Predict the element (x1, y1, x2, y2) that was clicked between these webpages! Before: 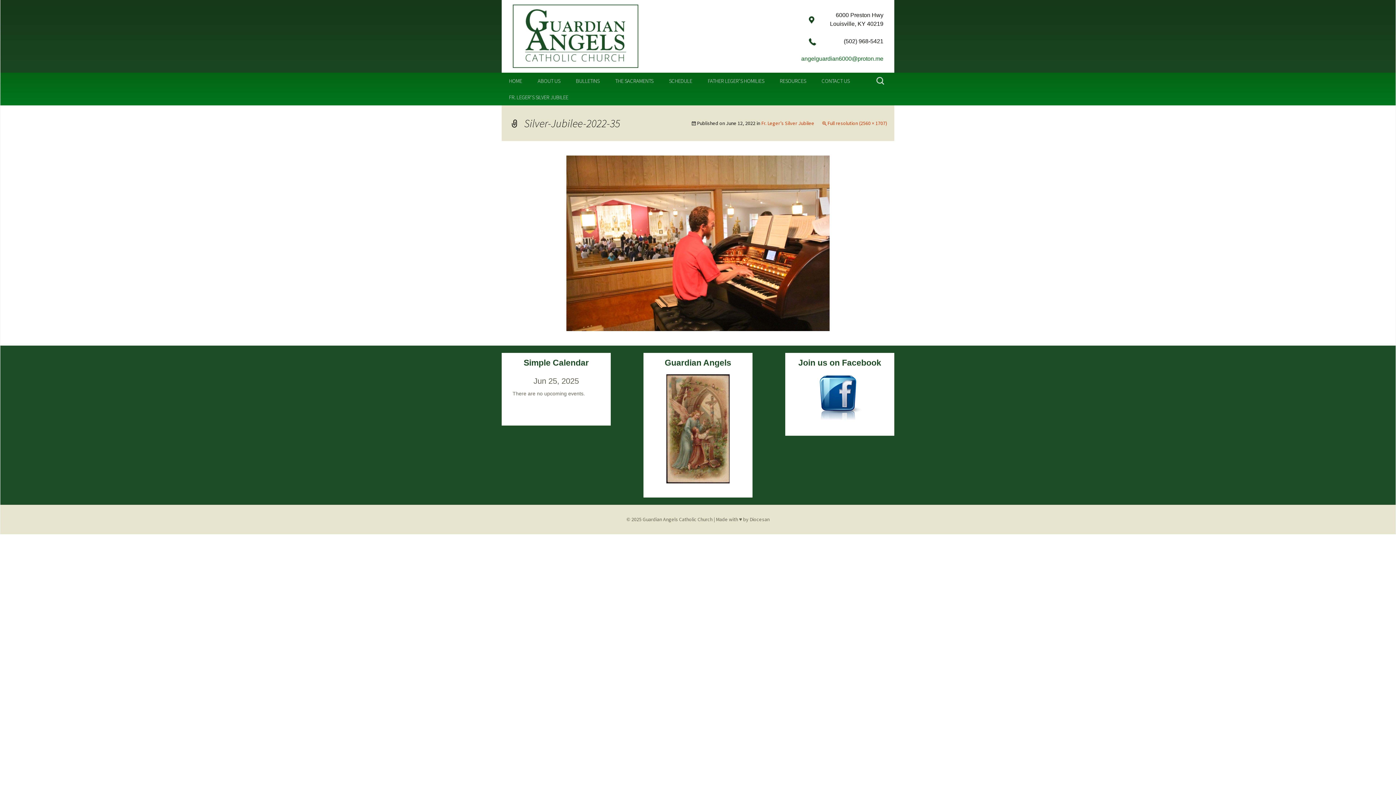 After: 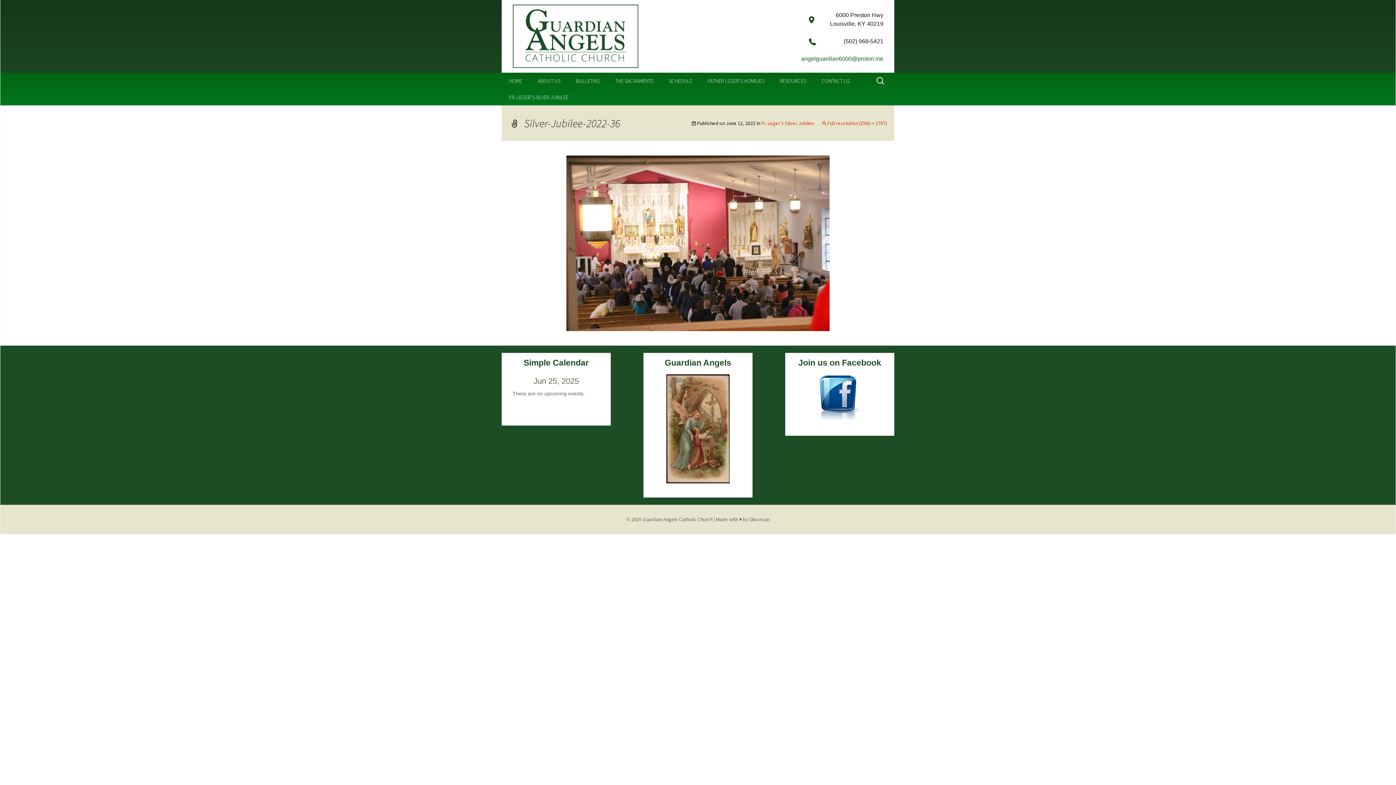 Action: bbox: (566, 238, 829, 246)